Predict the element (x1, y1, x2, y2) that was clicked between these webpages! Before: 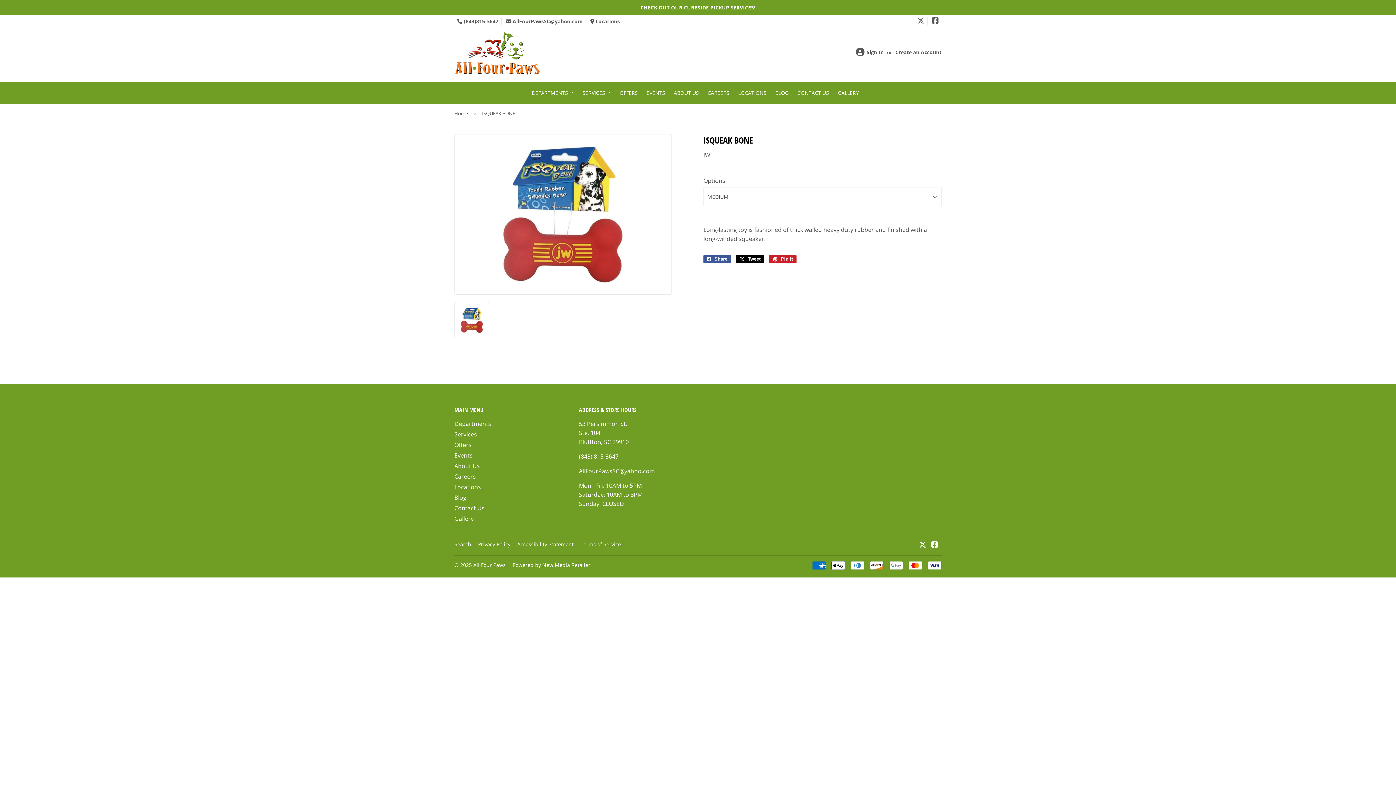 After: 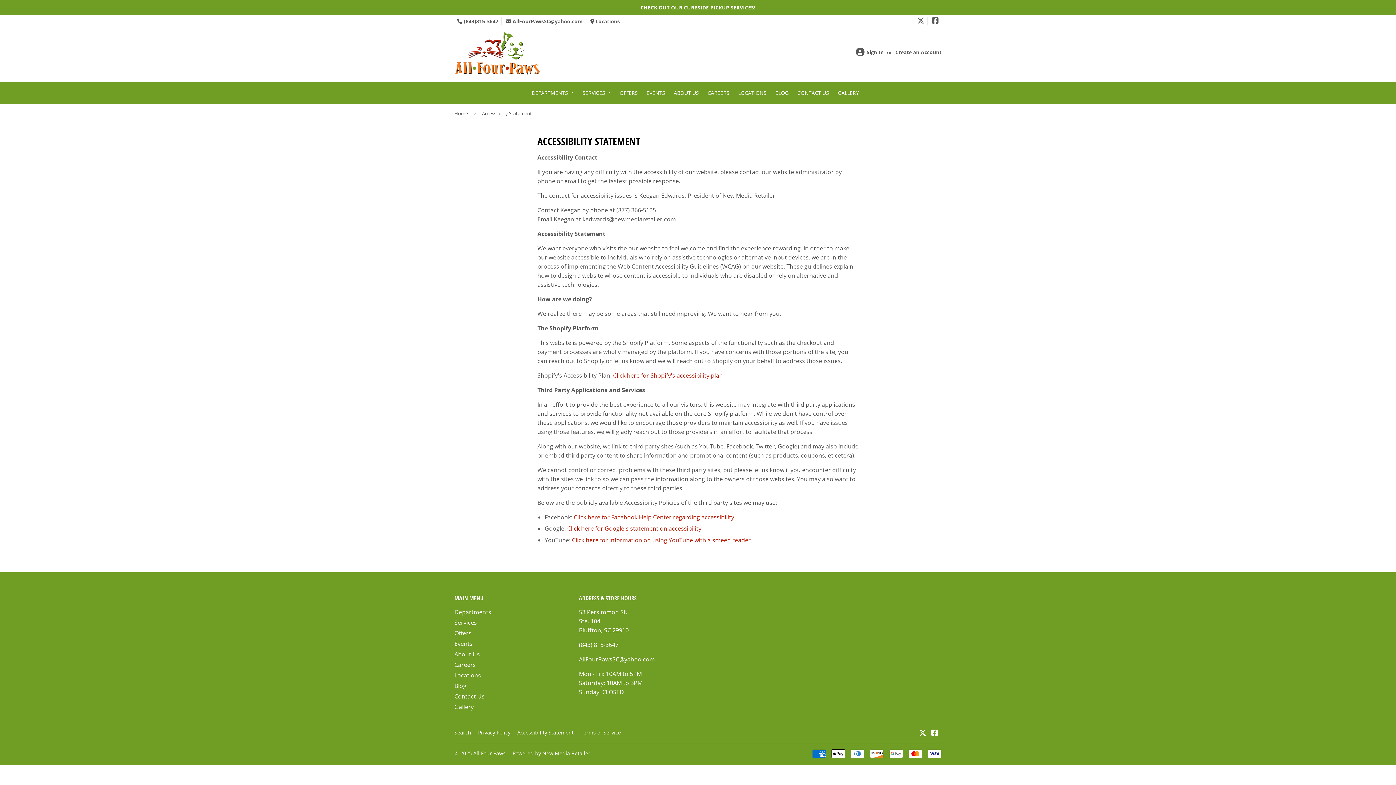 Action: label: Accessibility Statement bbox: (517, 541, 573, 548)